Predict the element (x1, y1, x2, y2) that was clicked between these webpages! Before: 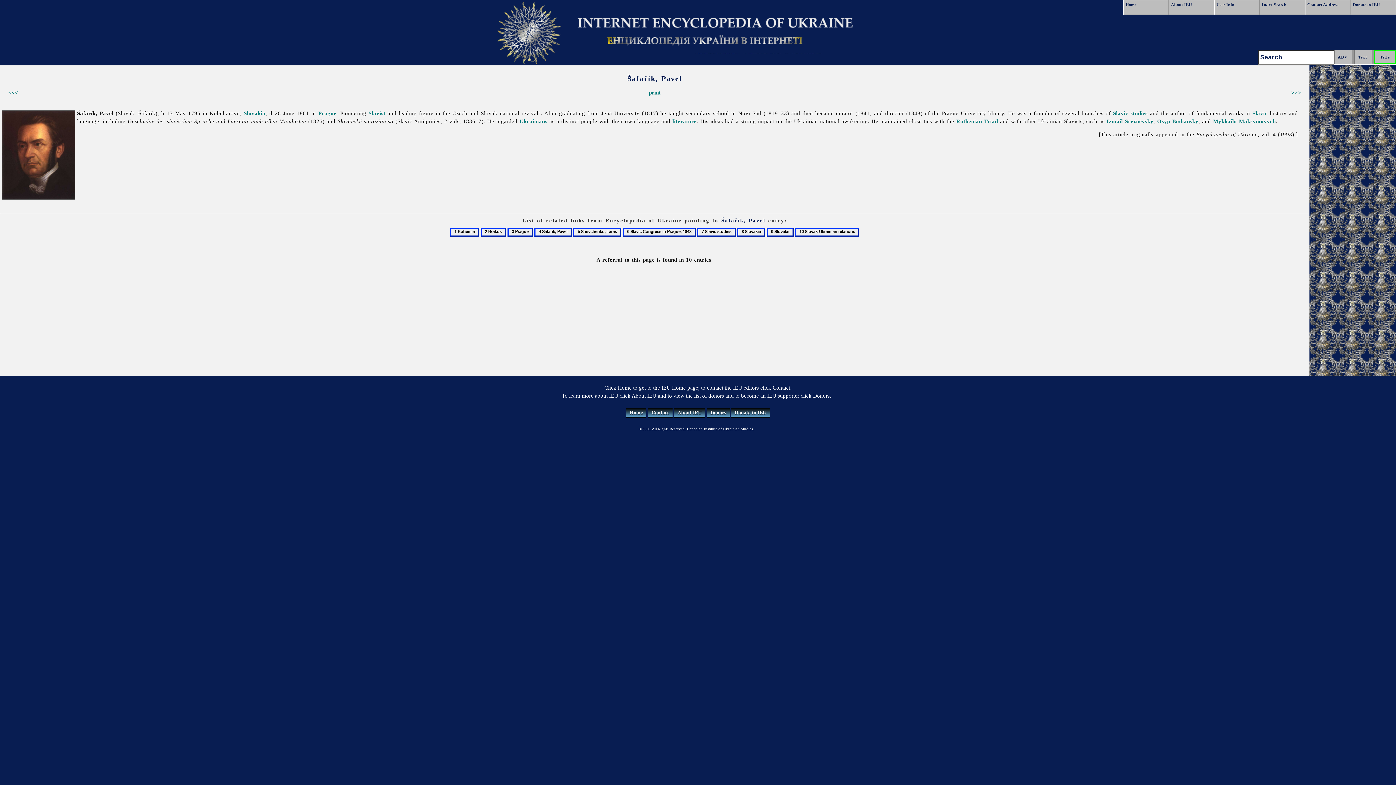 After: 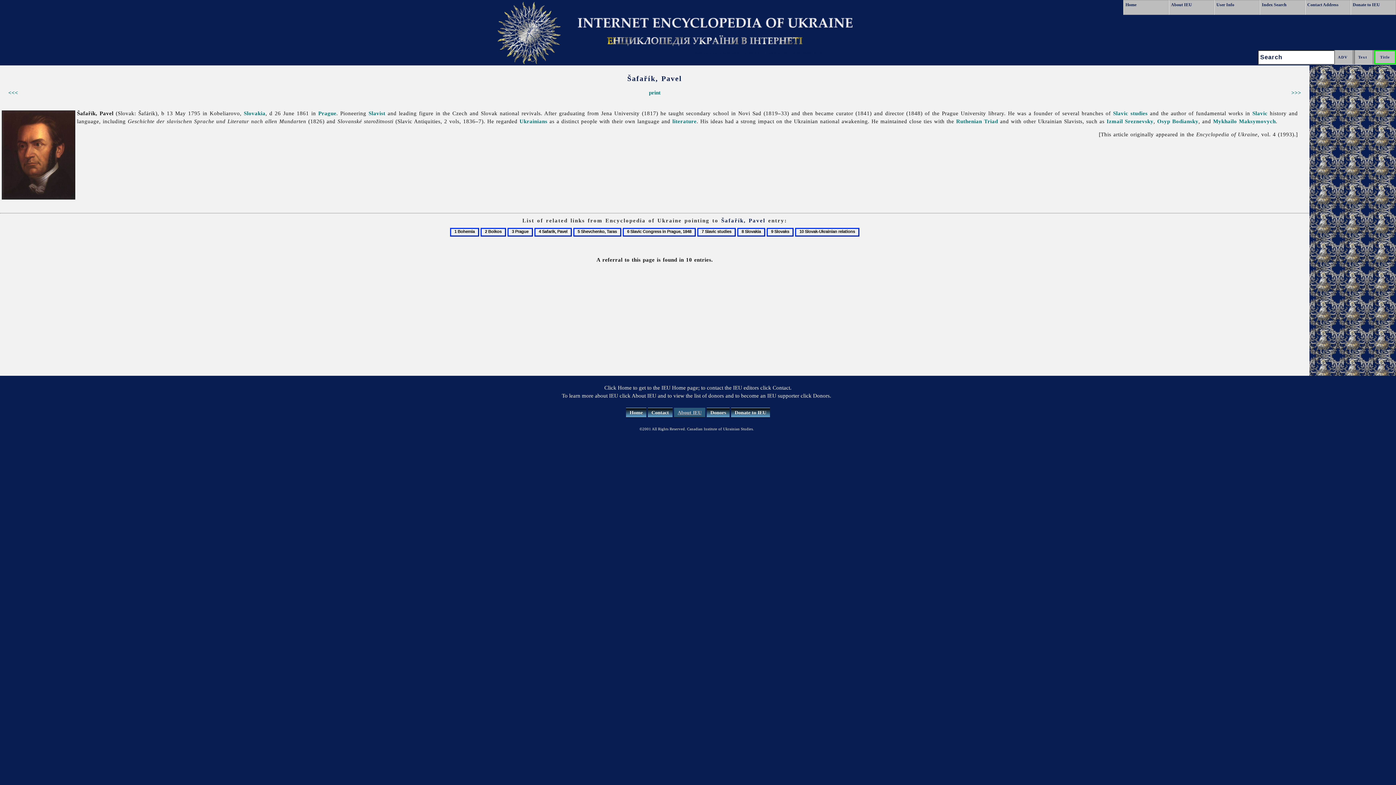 Action: label: About IEU bbox: (674, 408, 705, 417)